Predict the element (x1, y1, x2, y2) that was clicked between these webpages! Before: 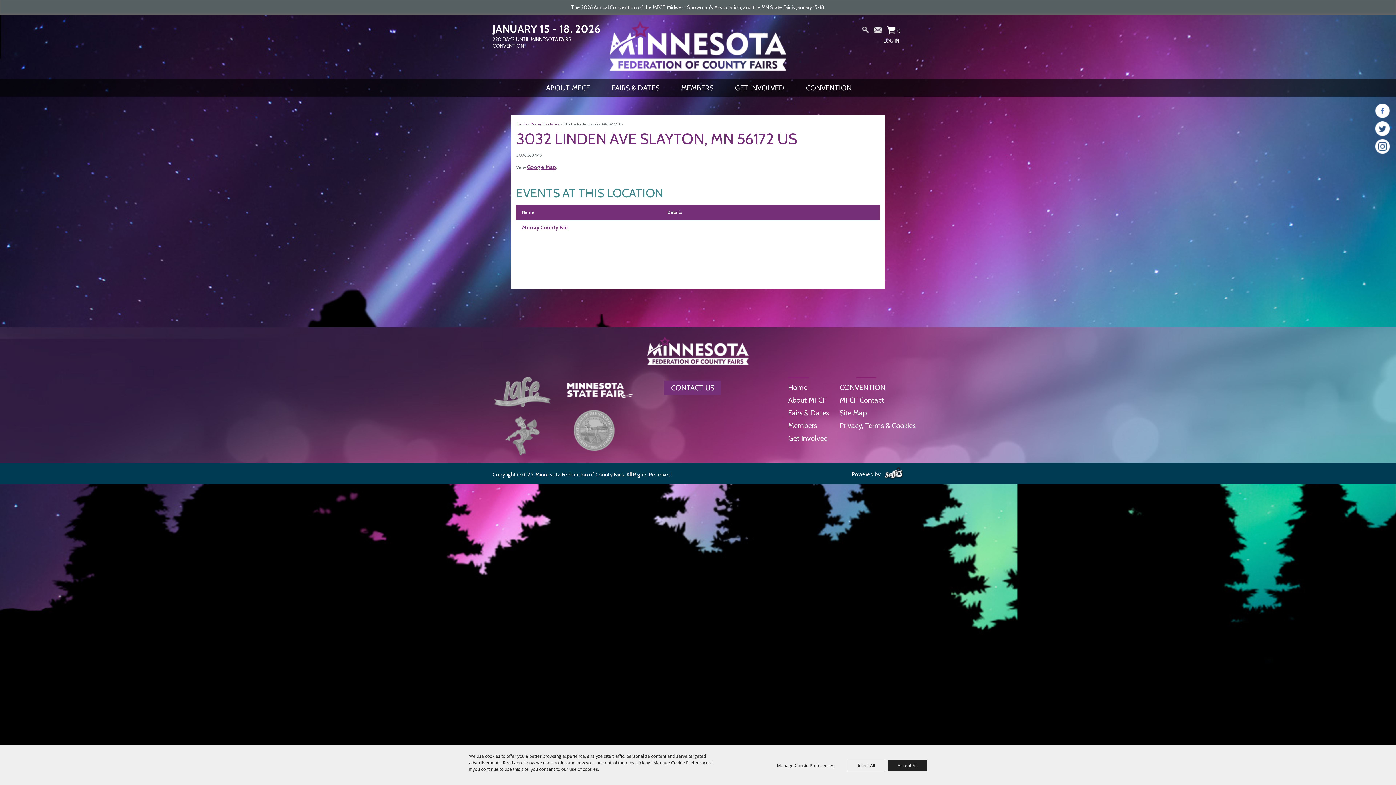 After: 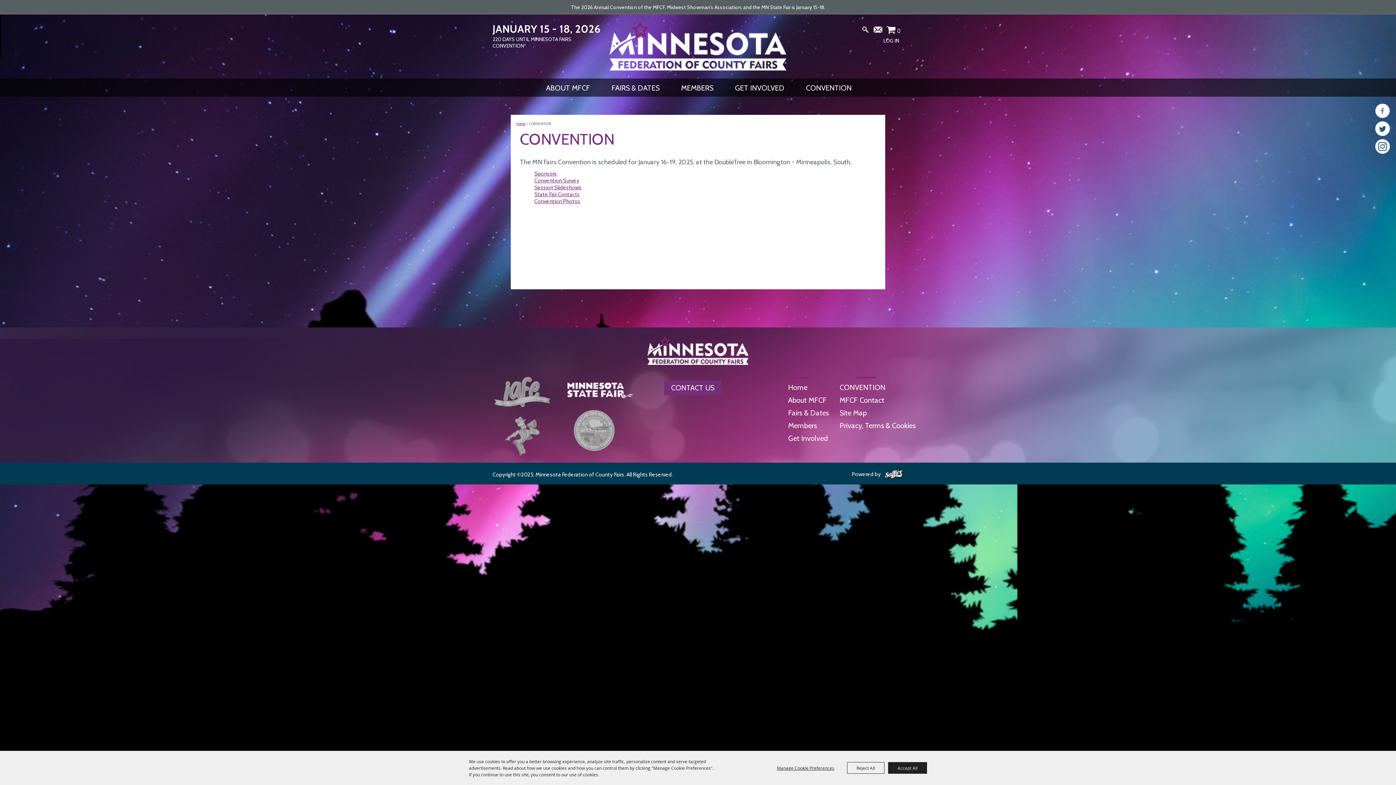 Action: label: CONVENTION bbox: (806, 83, 851, 92)